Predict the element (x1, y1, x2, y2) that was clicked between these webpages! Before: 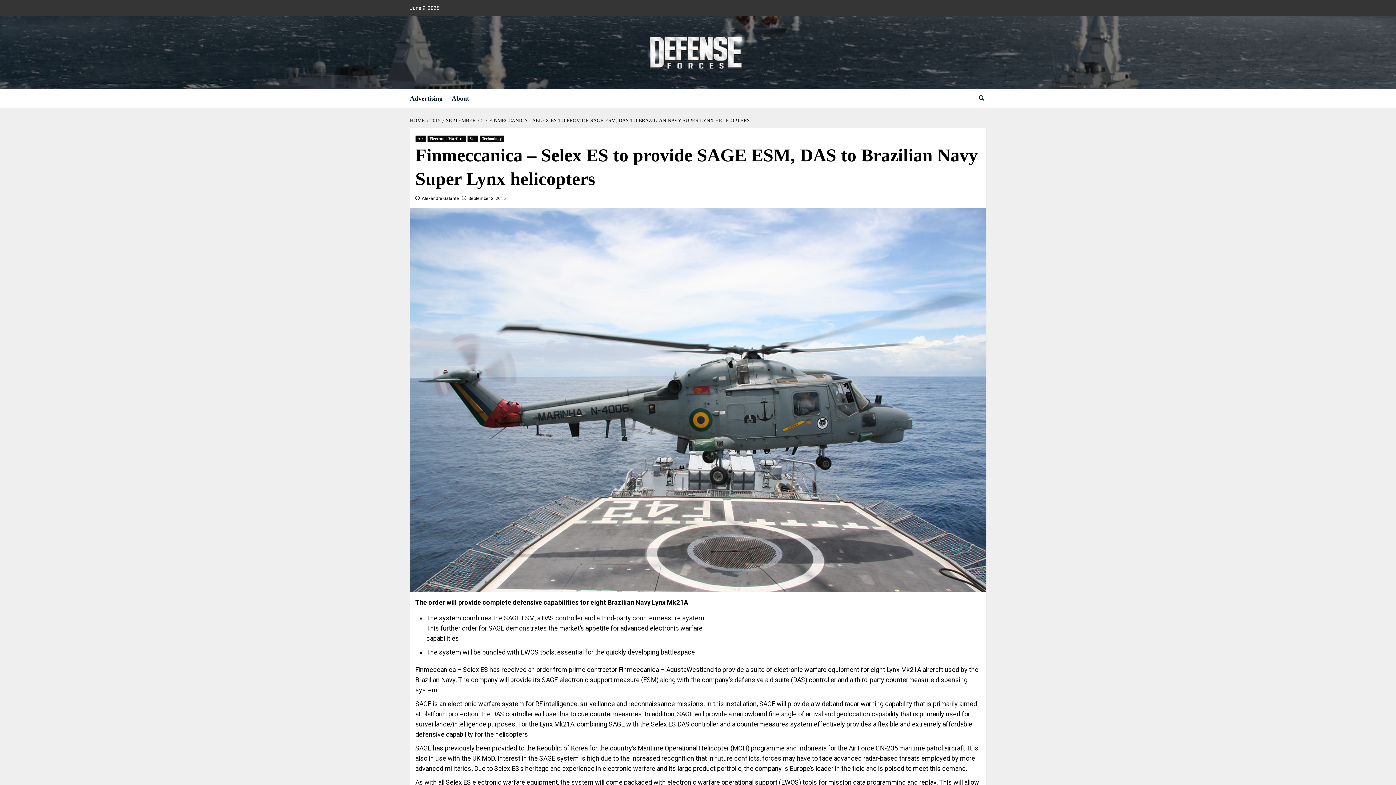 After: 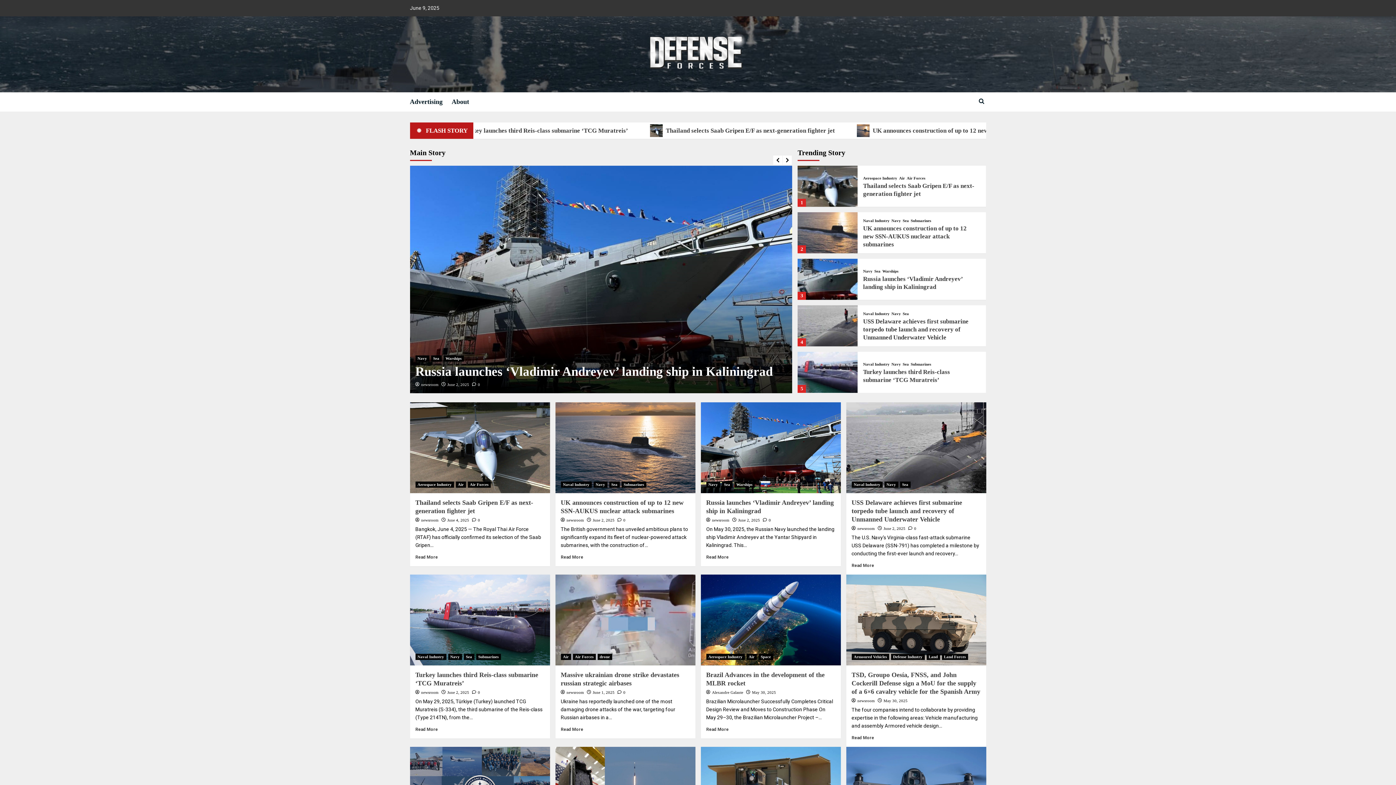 Action: bbox: (410, 117, 426, 123) label: HOME